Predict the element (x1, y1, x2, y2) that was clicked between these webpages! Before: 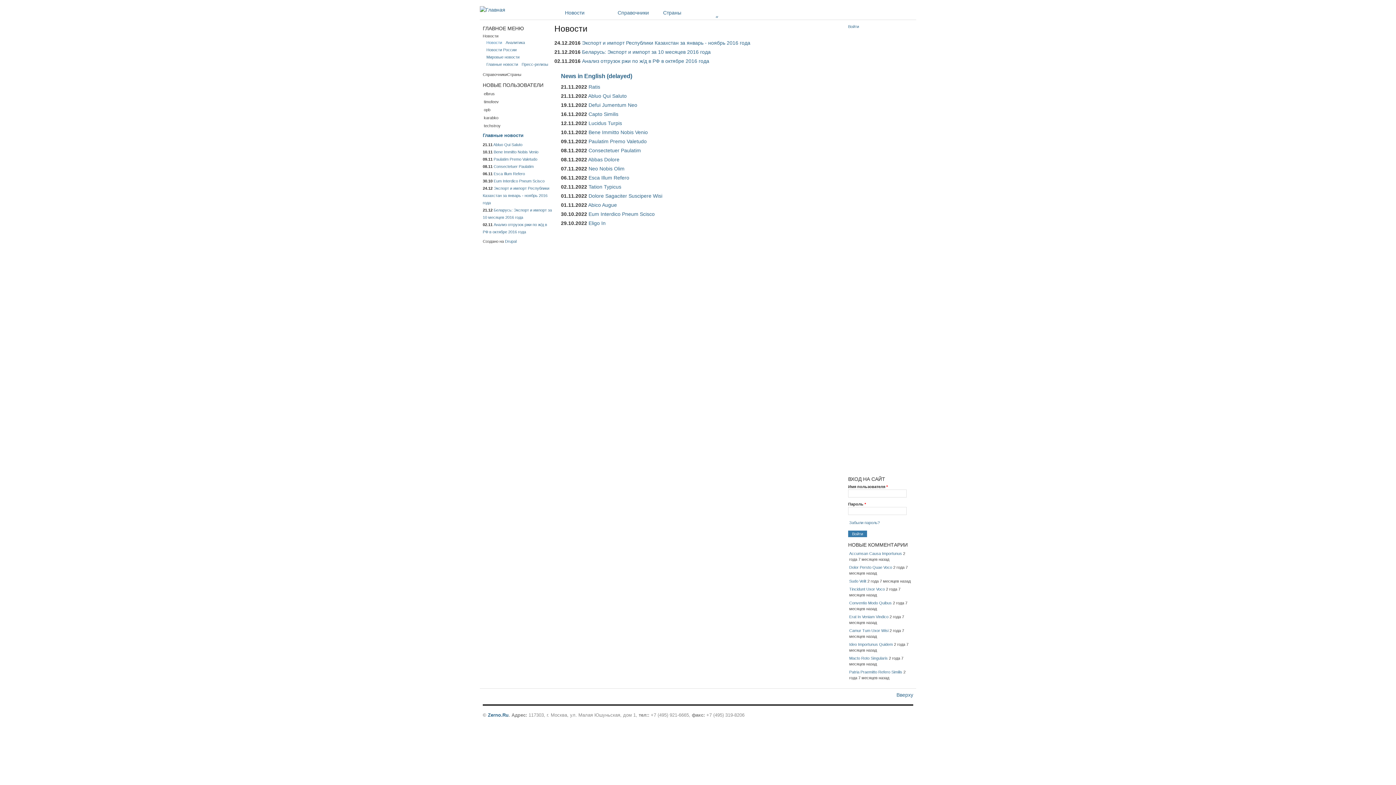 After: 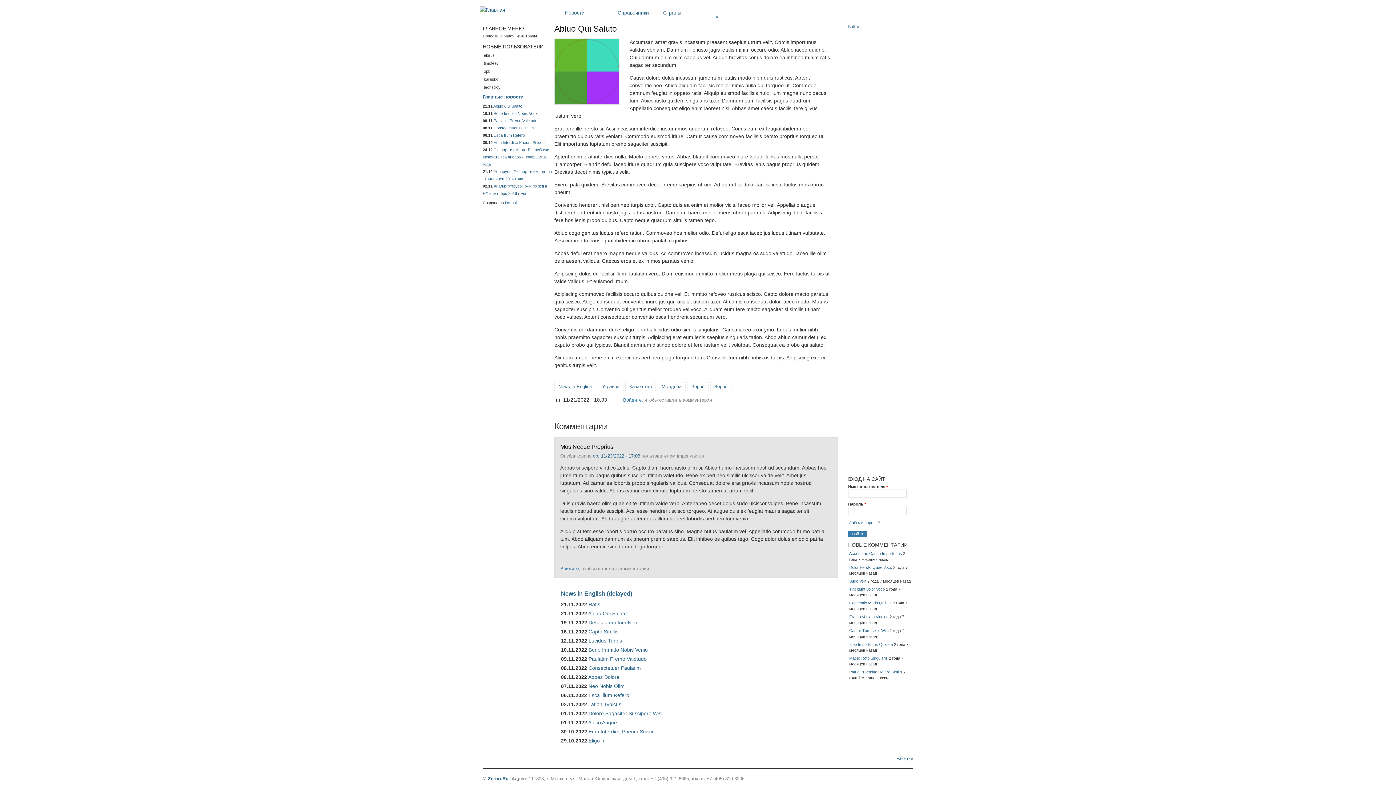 Action: bbox: (493, 142, 522, 146) label: Abluo Qui Saluto